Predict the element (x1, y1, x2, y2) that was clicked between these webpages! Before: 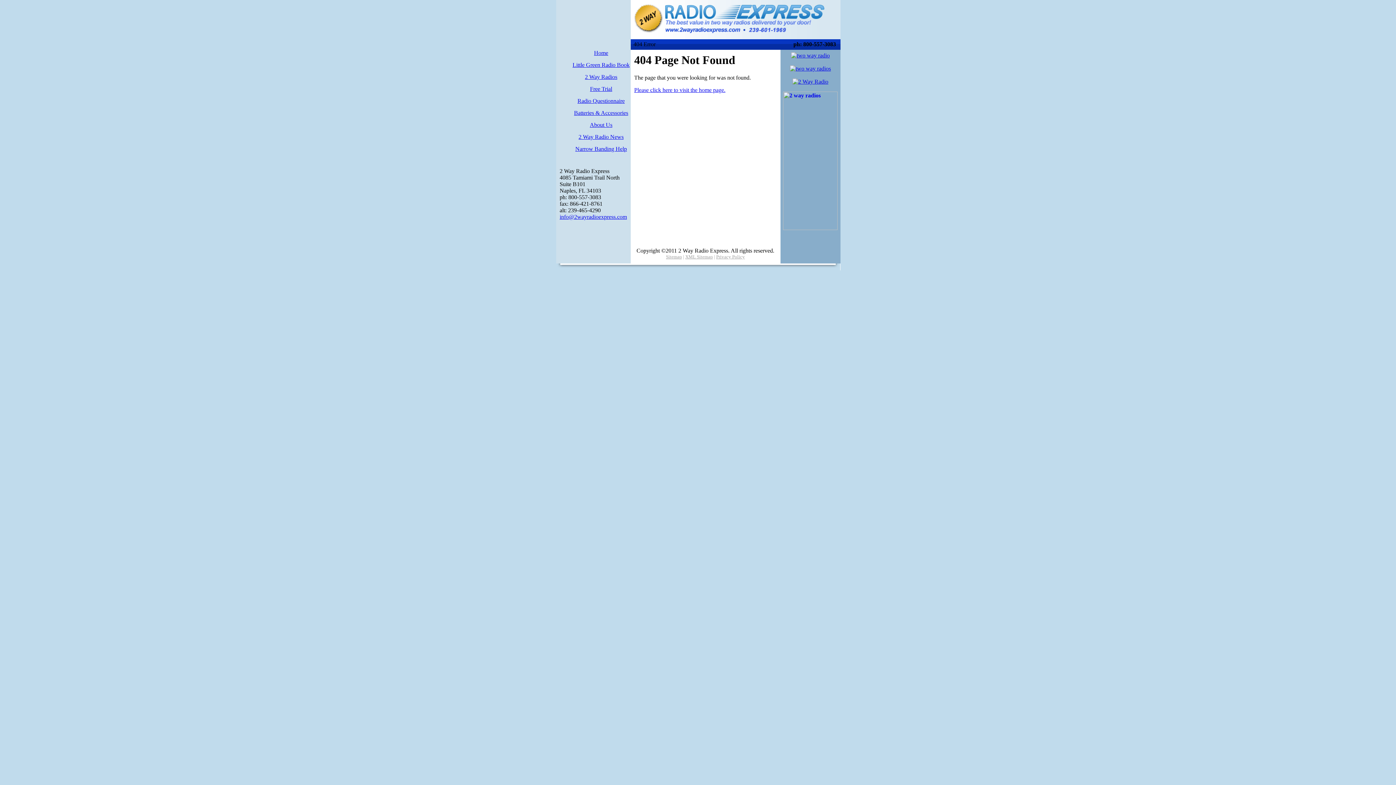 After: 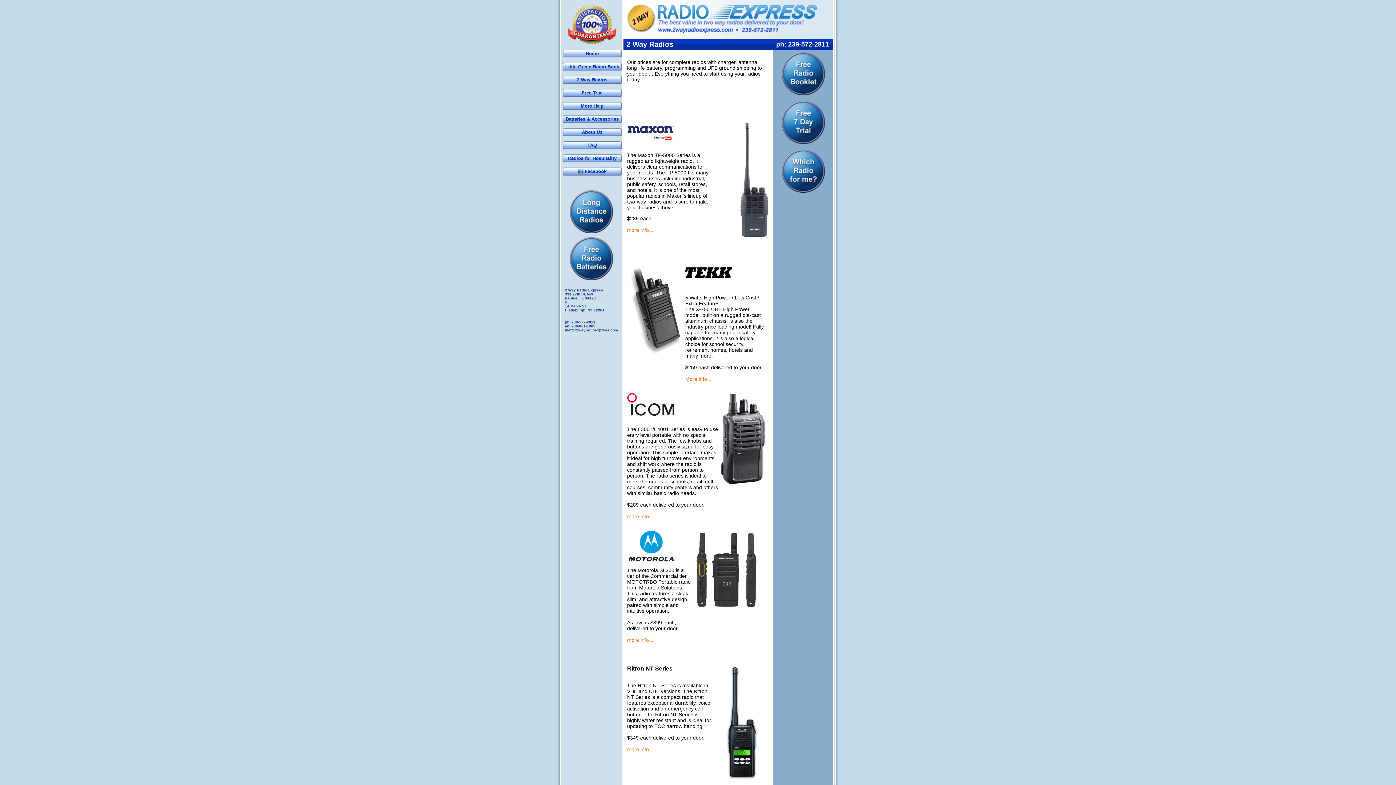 Action: bbox: (585, 73, 617, 80) label: 2 Way Radios